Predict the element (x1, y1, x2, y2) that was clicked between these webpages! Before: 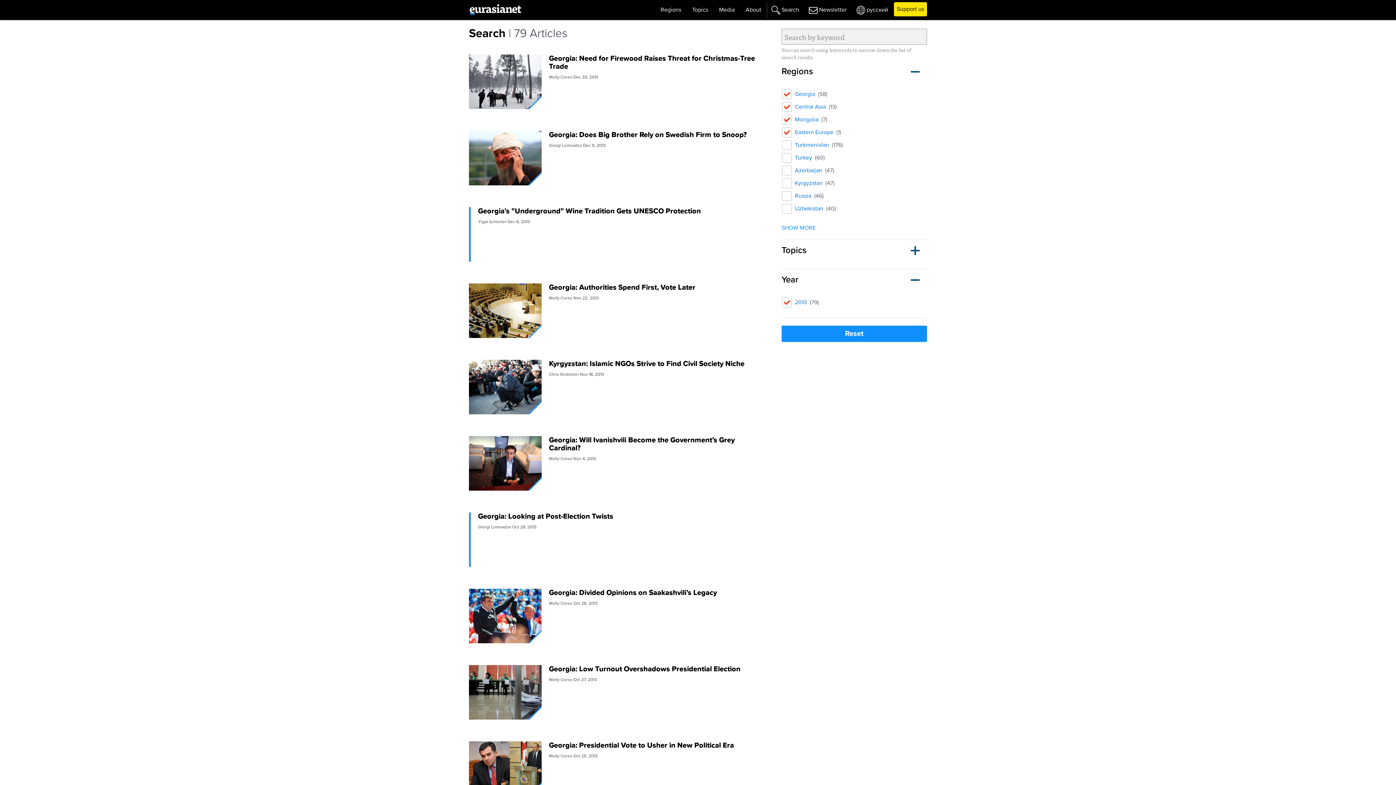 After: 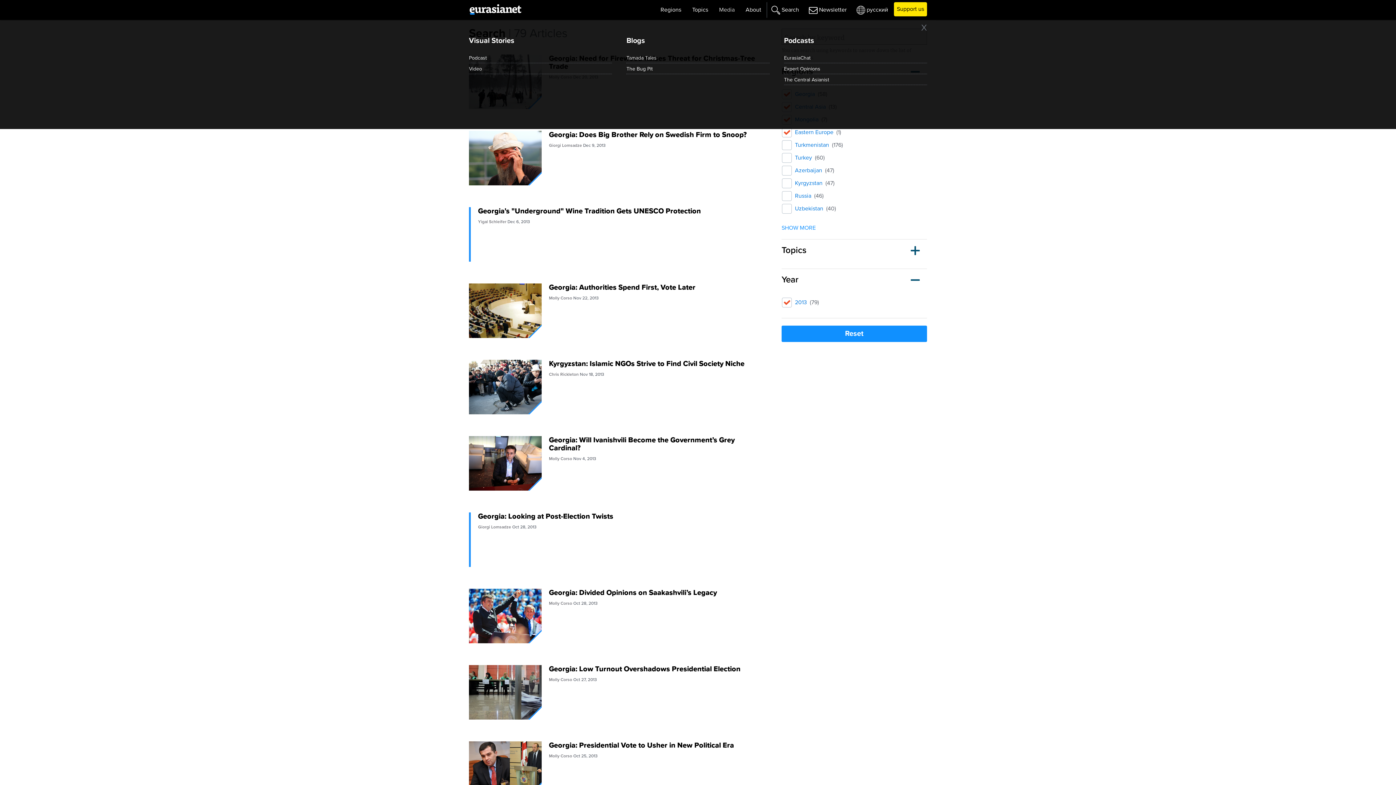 Action: bbox: (713, 2, 740, 17) label: Media